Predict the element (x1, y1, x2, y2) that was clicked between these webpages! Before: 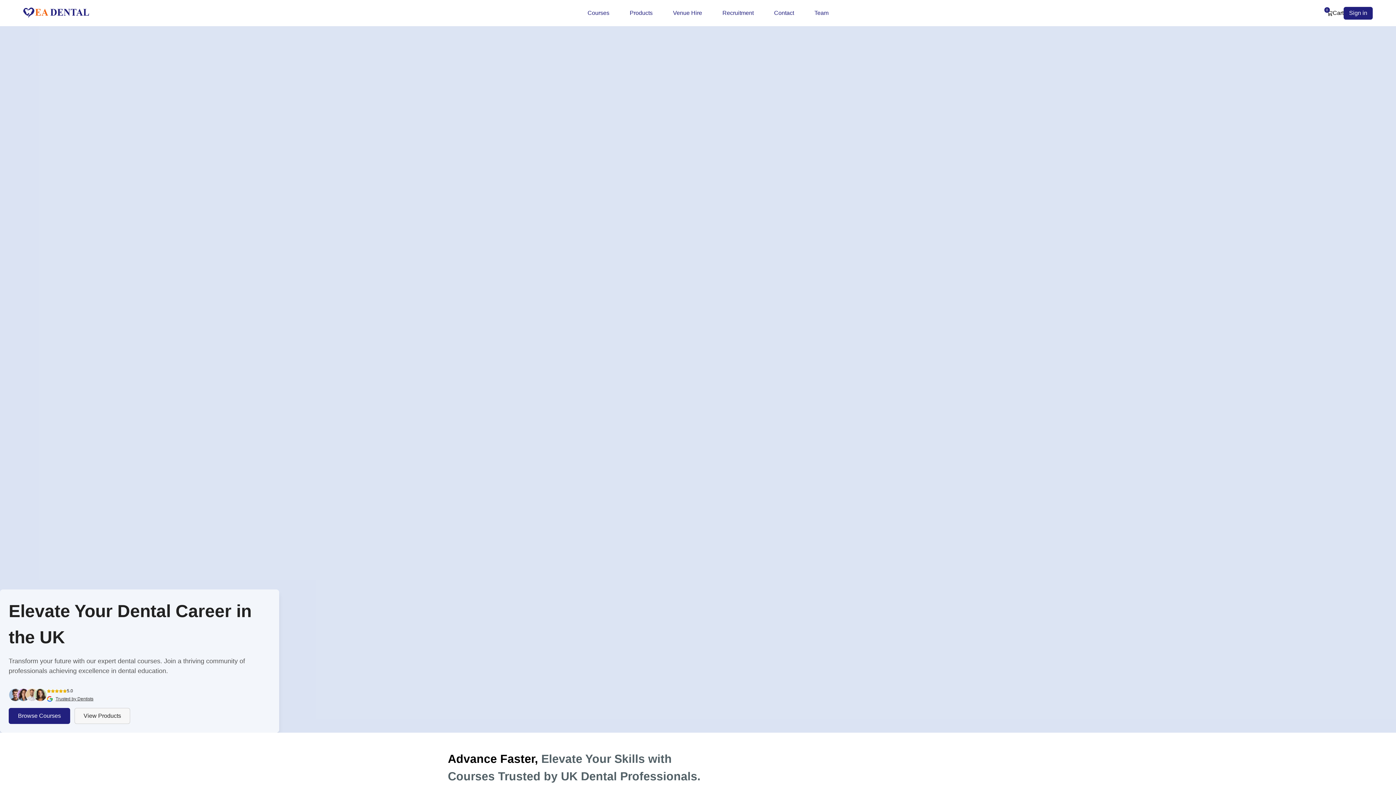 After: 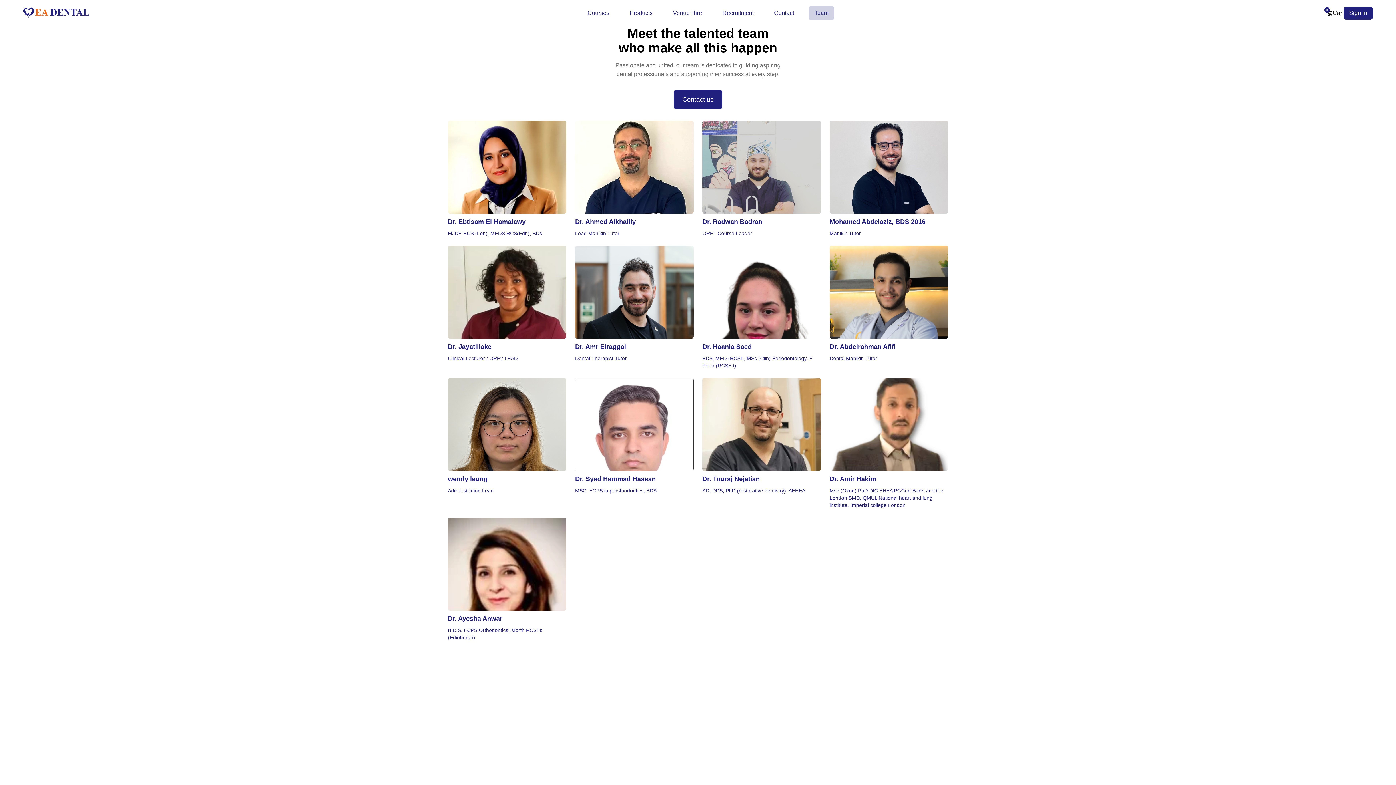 Action: bbox: (808, 5, 834, 20) label: Team